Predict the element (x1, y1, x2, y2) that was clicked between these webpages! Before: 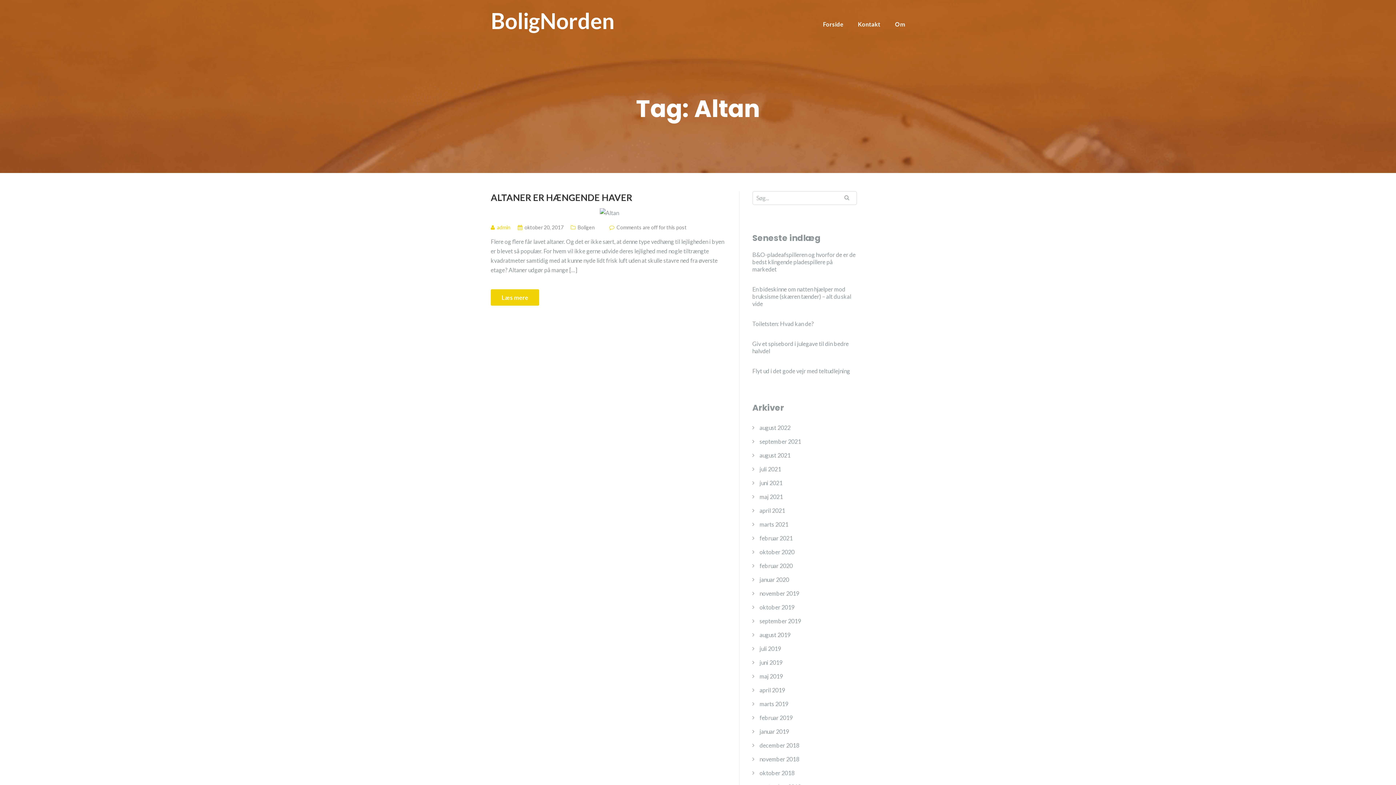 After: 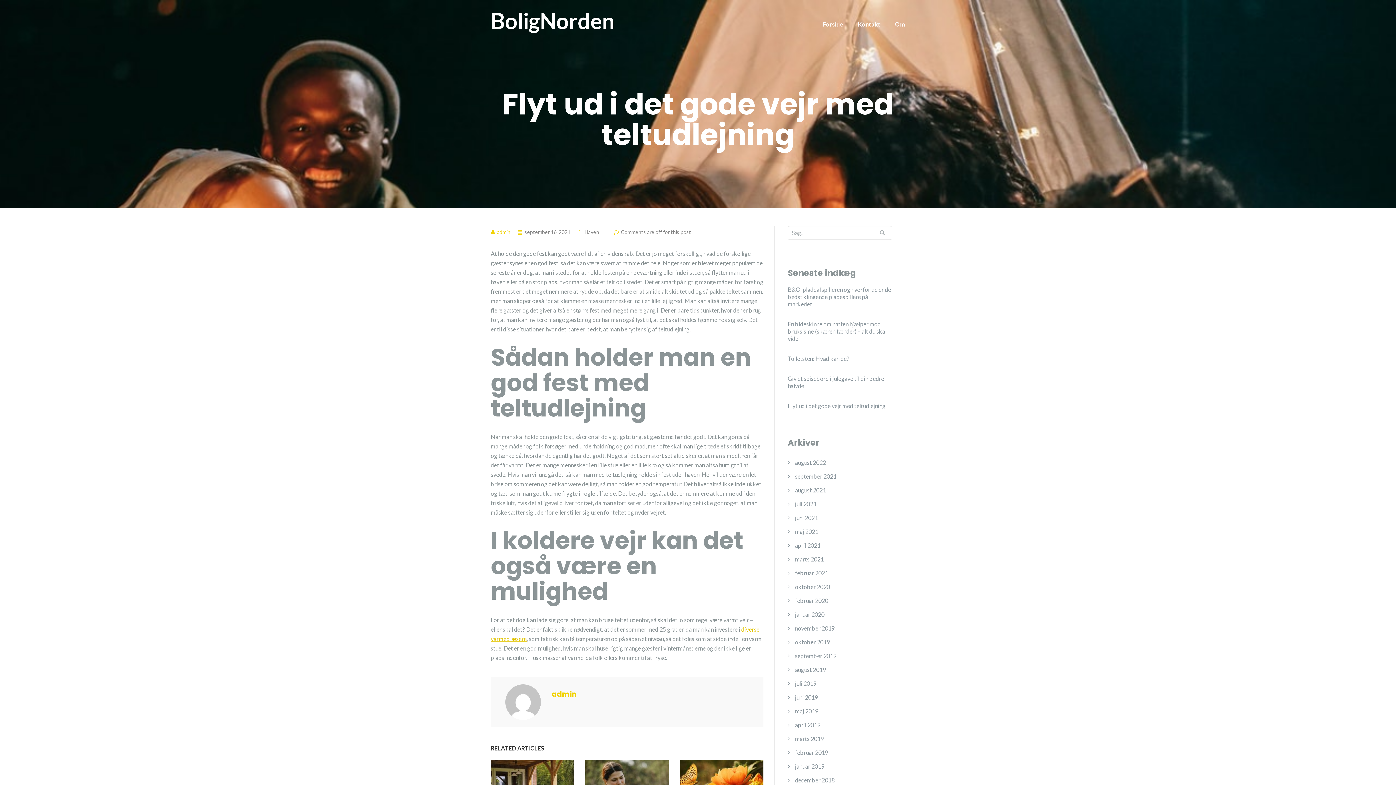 Action: label: Flyt ud i det gode vejr med teltudlejning bbox: (752, 367, 856, 374)